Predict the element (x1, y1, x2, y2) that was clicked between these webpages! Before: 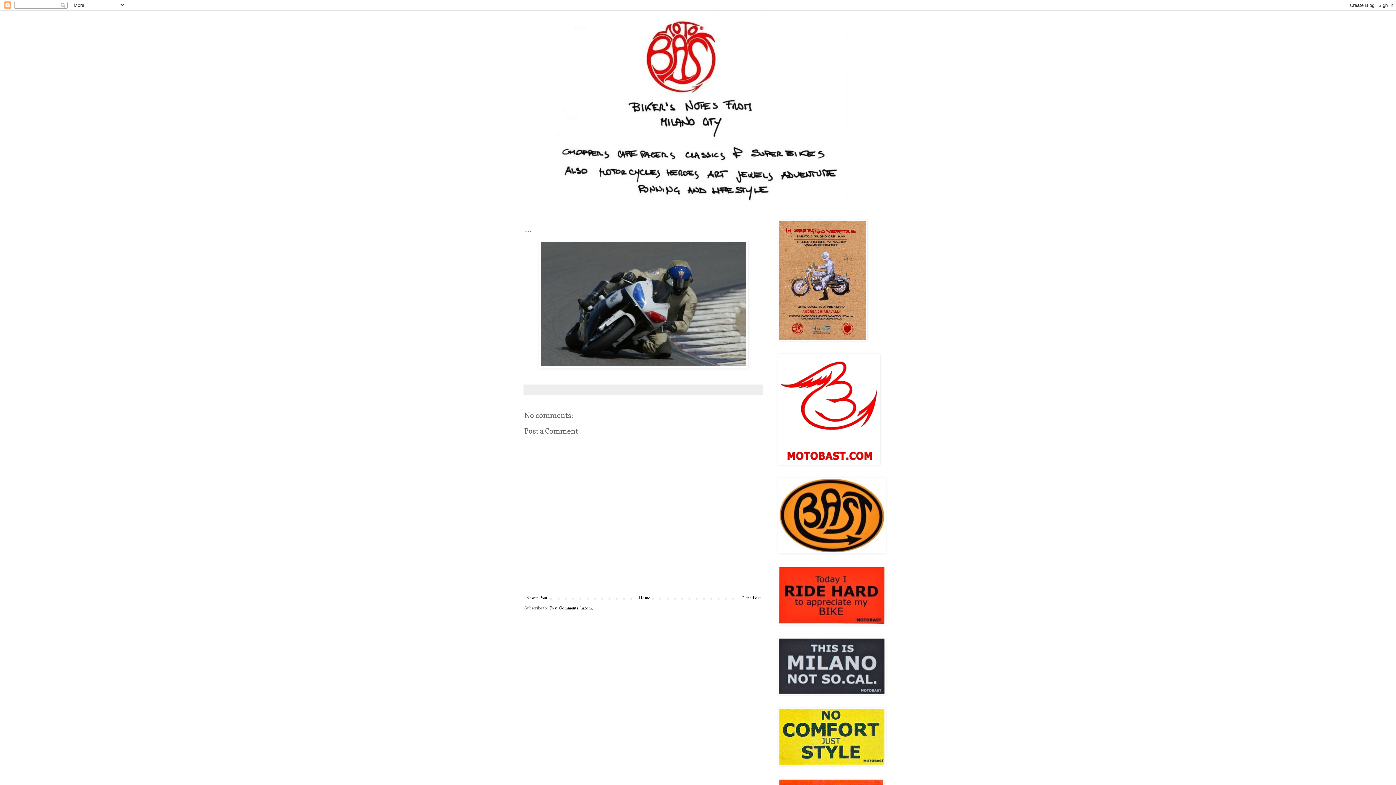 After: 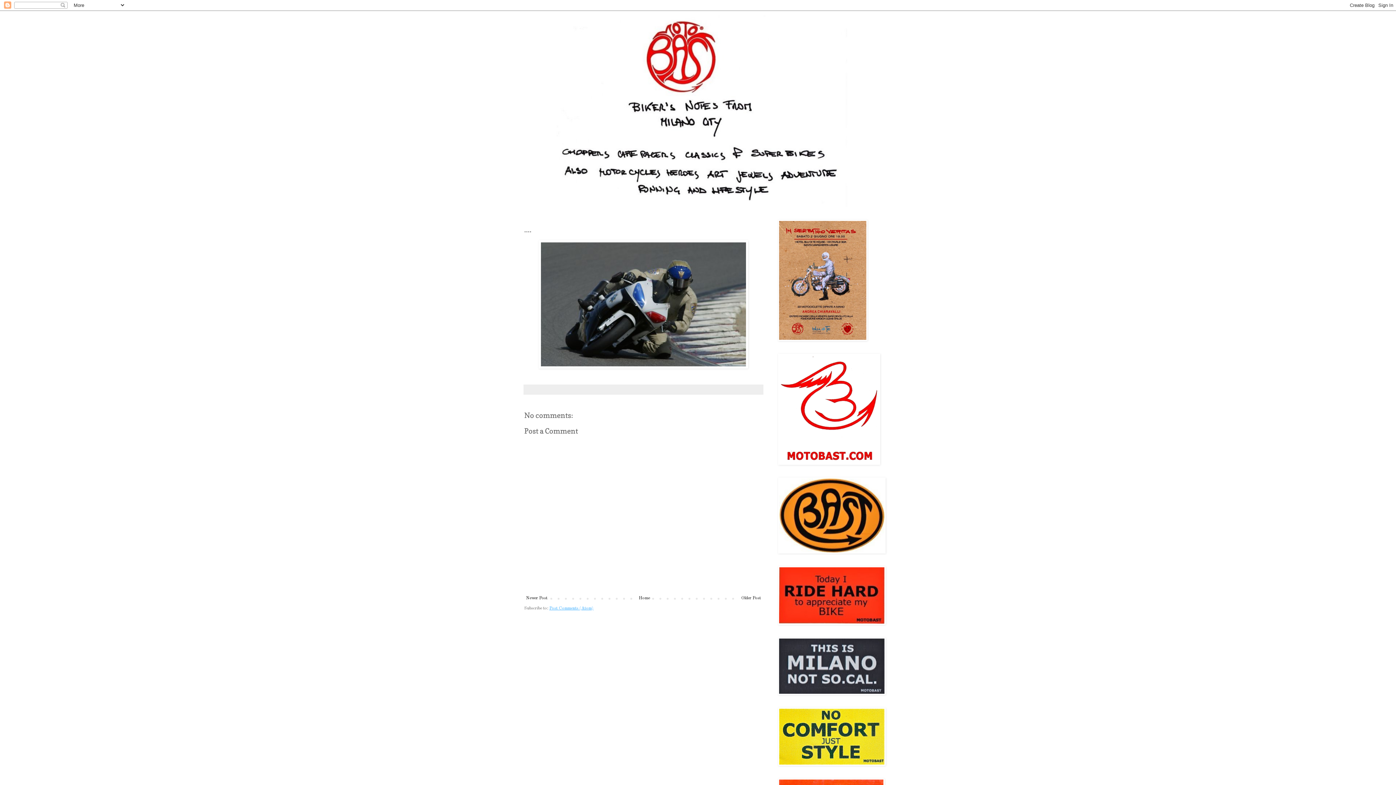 Action: label: Post Comments (Atom) bbox: (549, 606, 593, 610)